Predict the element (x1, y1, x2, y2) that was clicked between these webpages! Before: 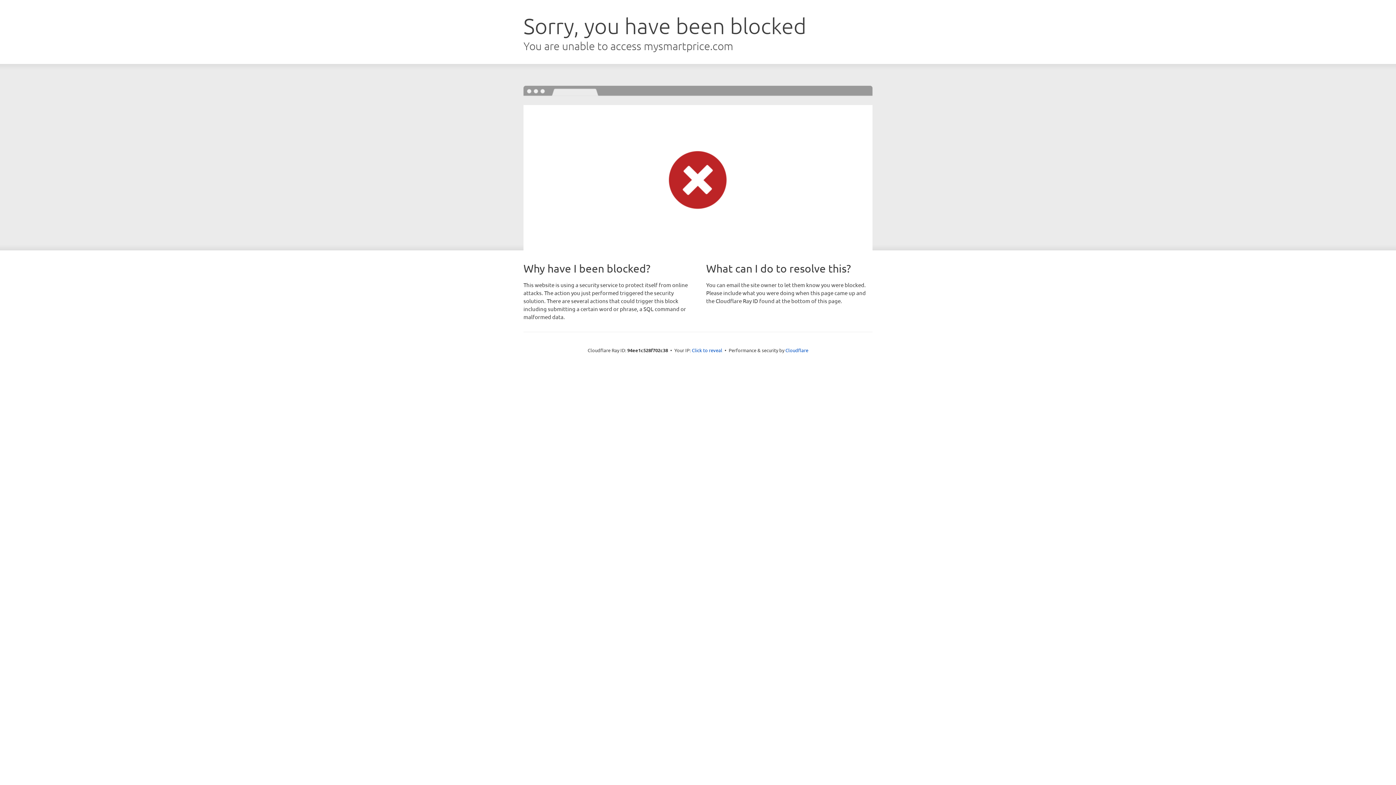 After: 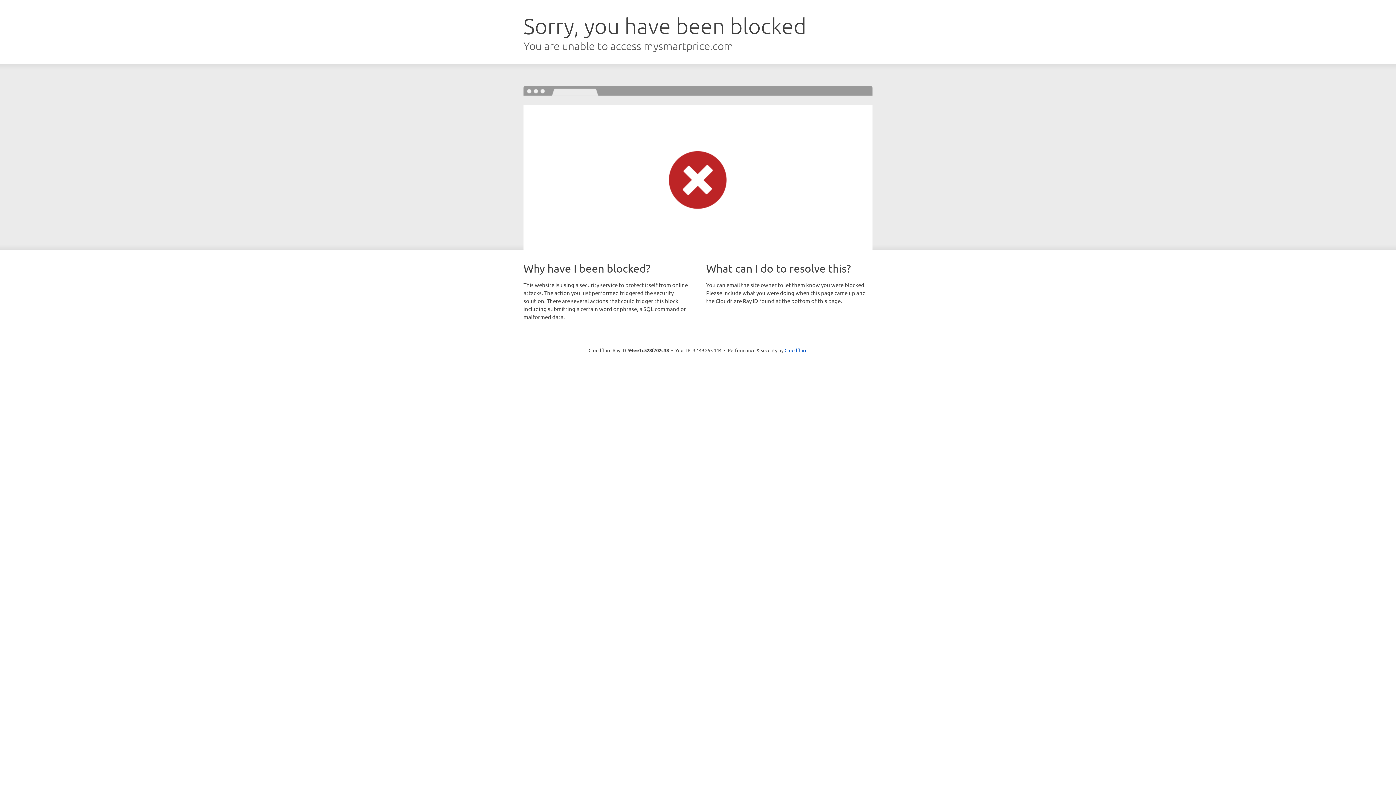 Action: bbox: (692, 346, 722, 353) label: Click to reveal